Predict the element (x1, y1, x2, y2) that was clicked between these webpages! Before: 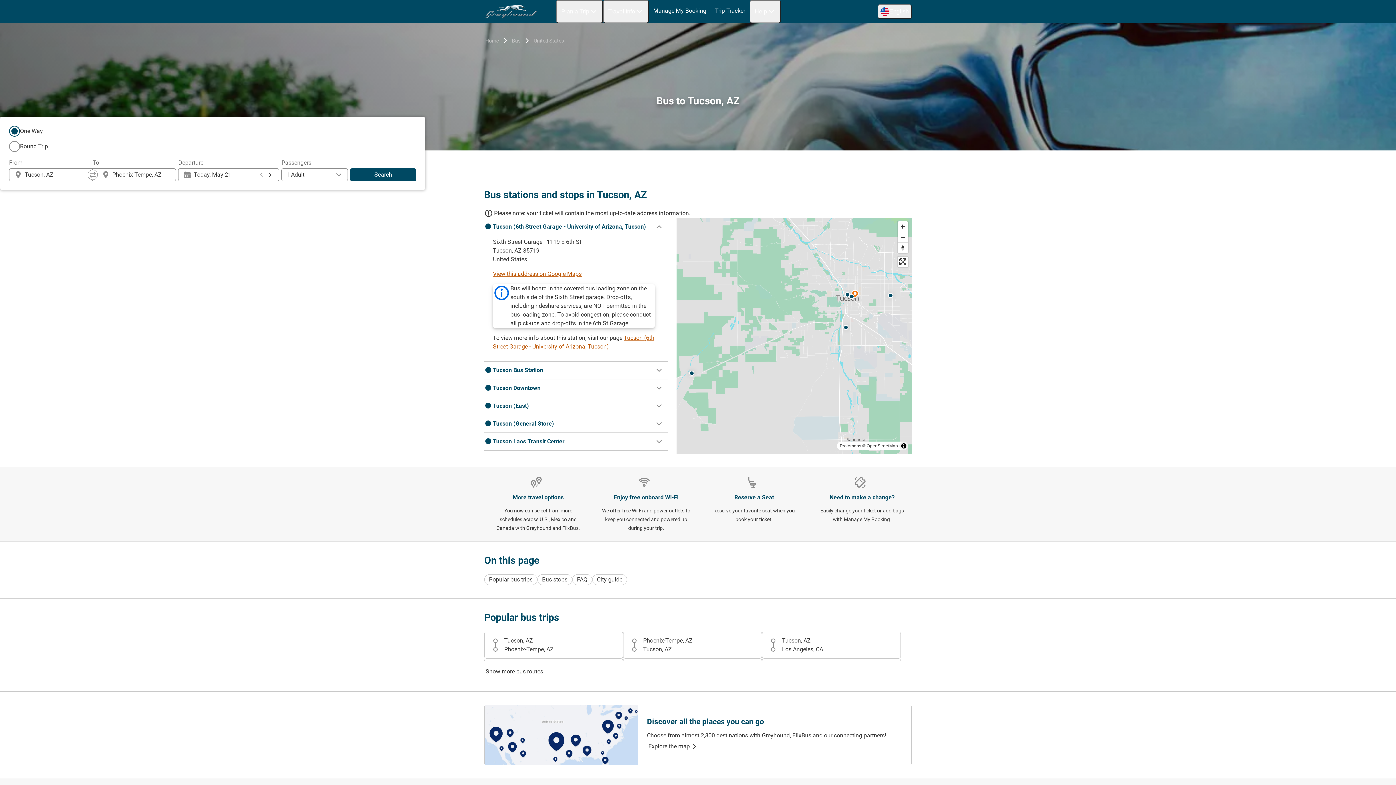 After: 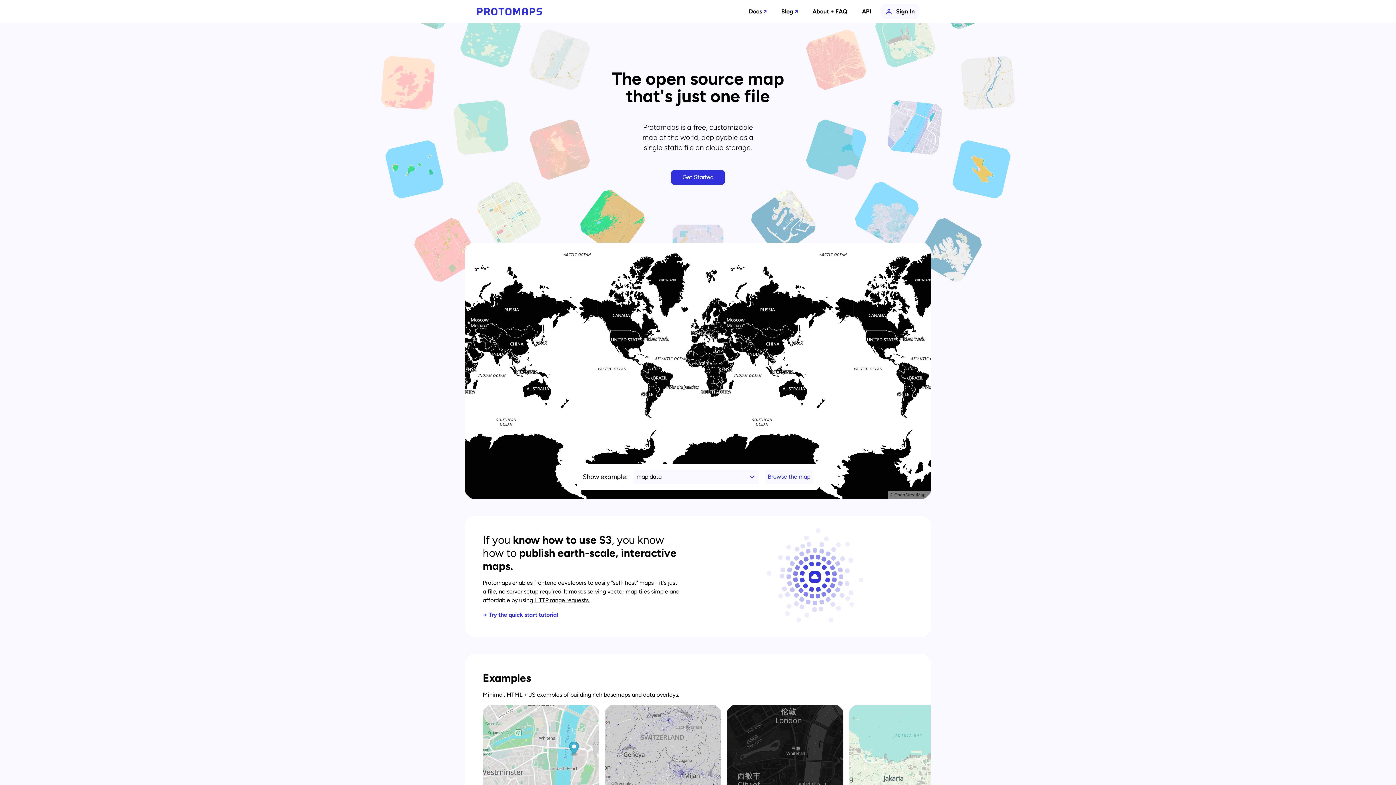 Action: bbox: (840, 443, 861, 448) label: Protomaps